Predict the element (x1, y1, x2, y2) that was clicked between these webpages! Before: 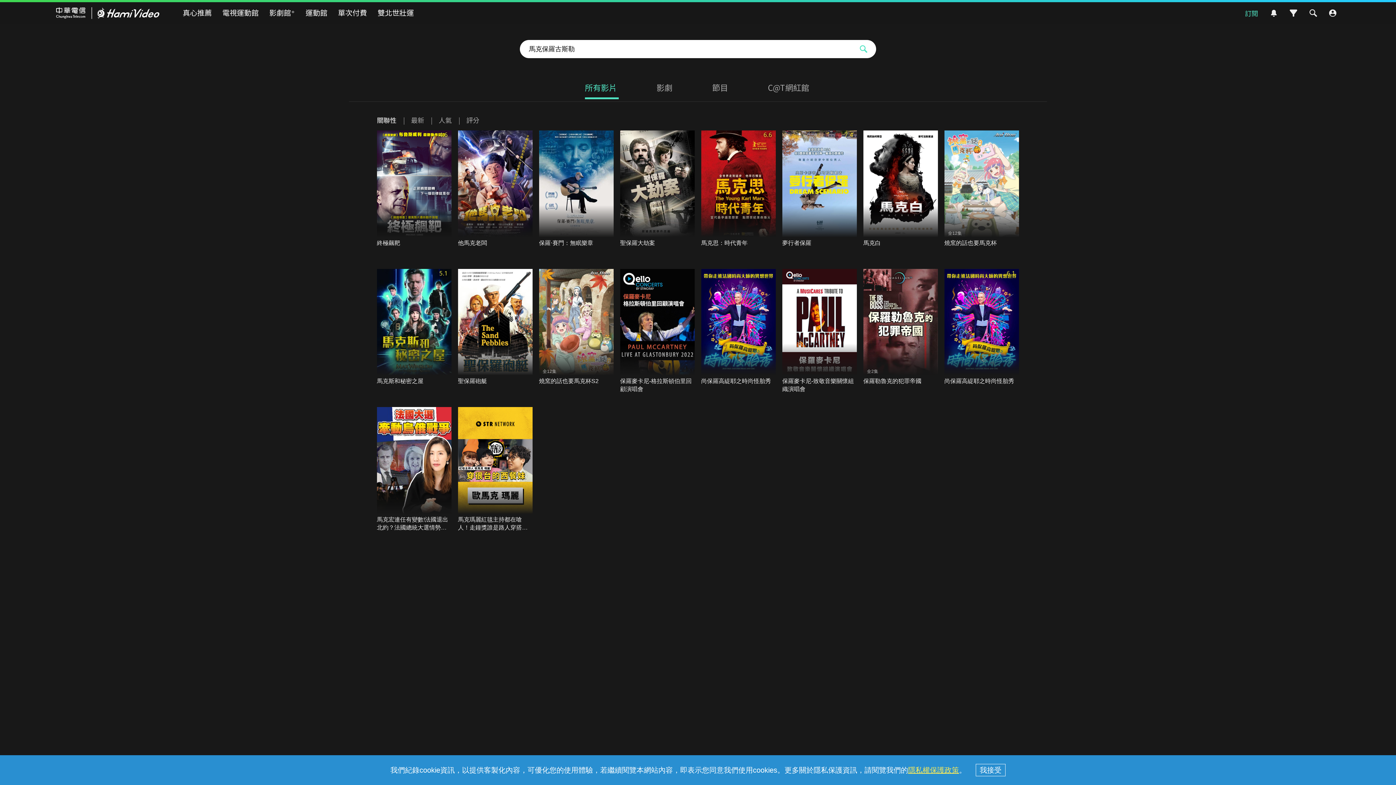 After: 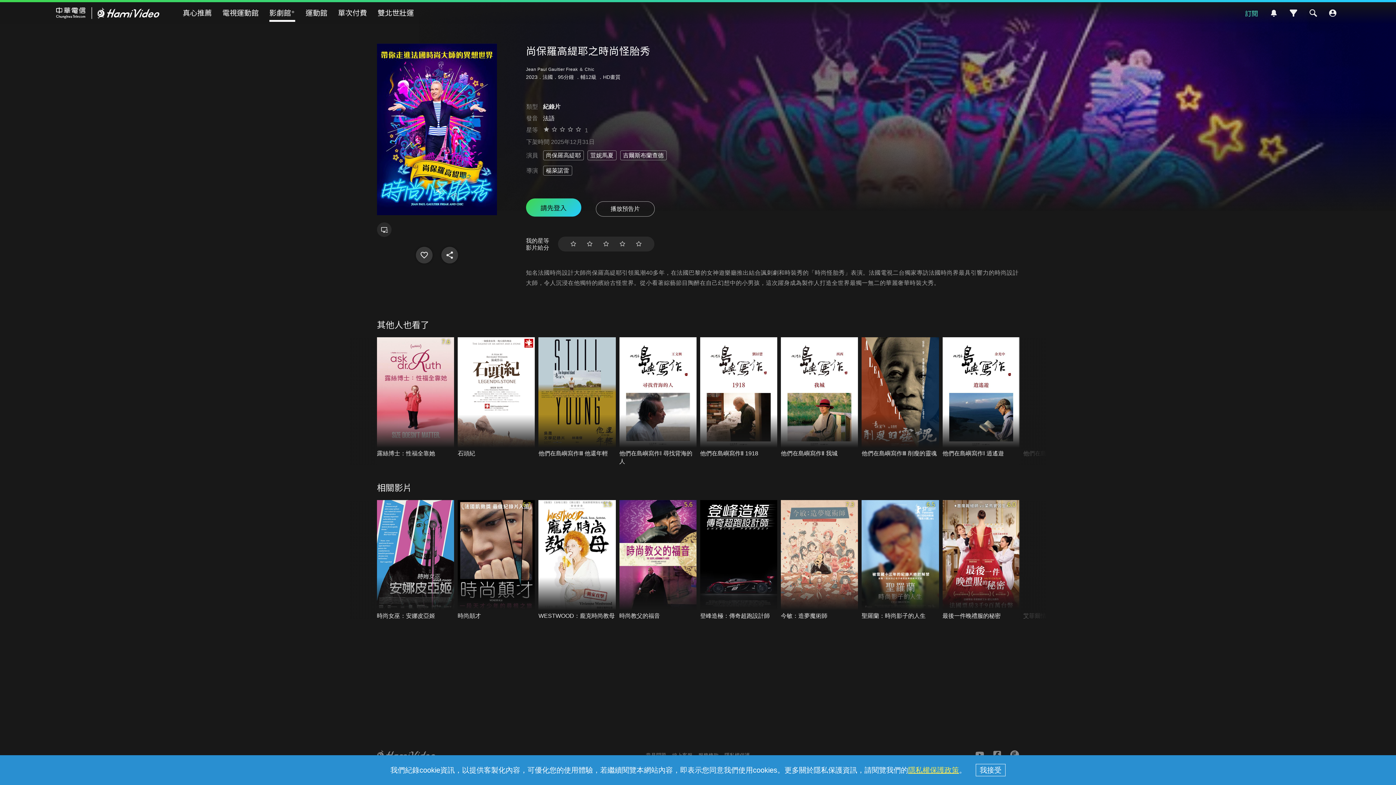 Action: bbox: (701, 268, 776, 389)